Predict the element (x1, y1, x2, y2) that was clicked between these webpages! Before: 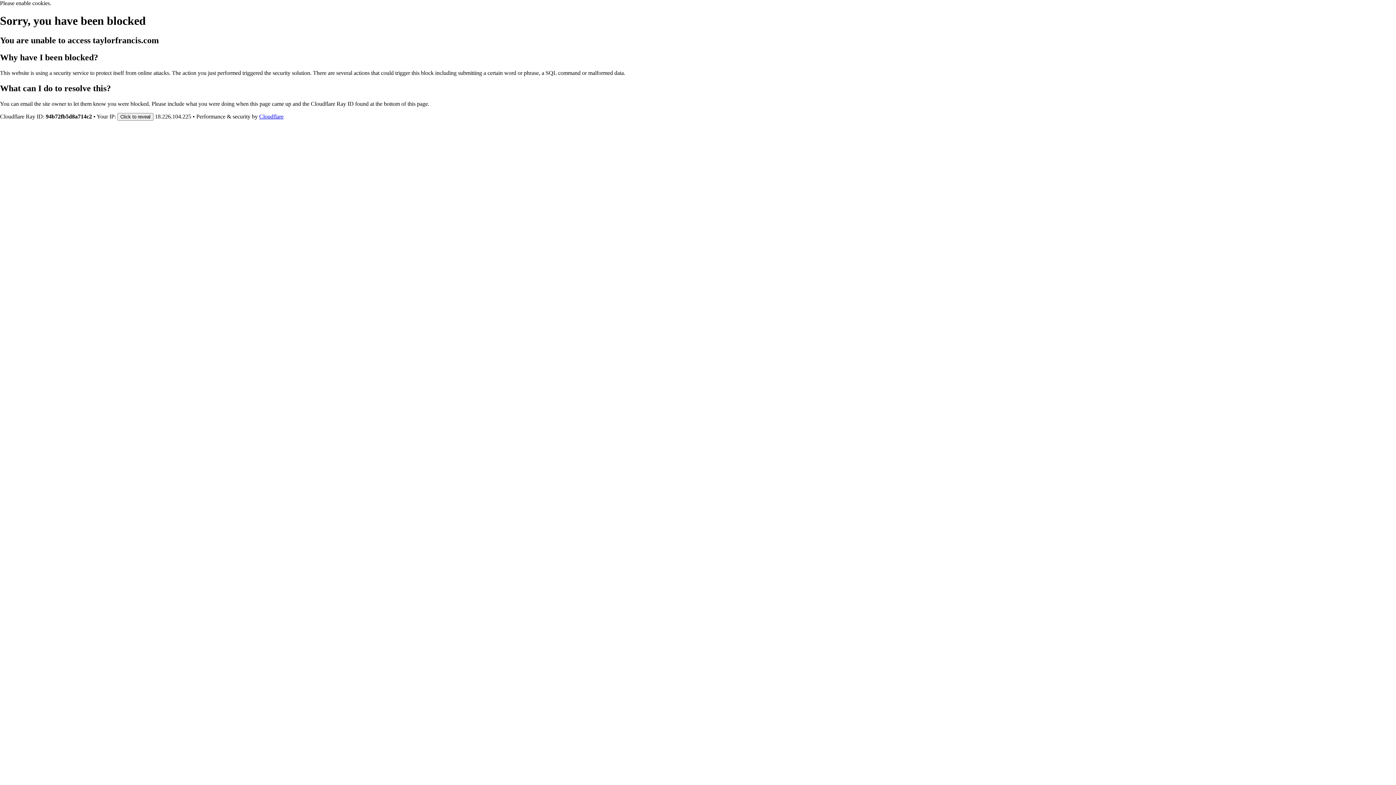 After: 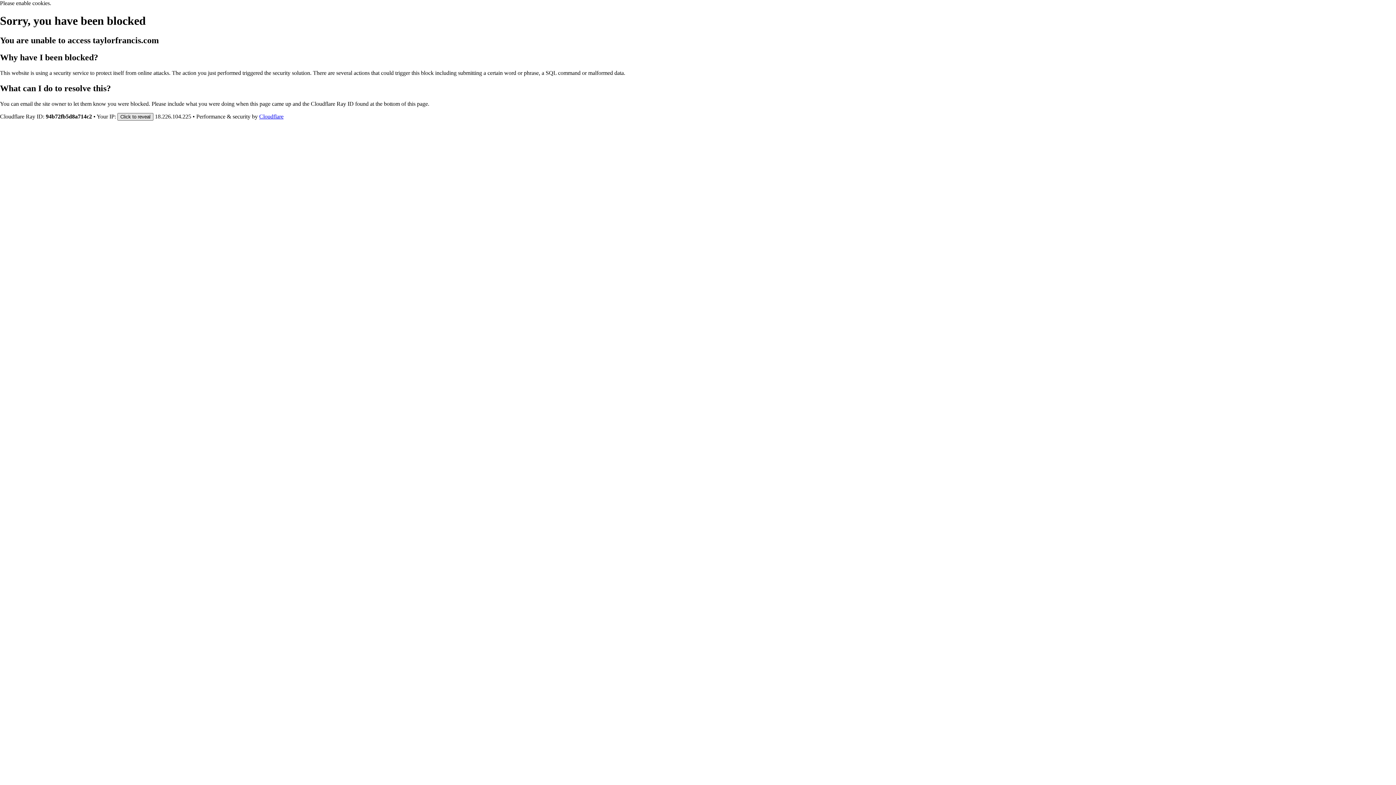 Action: bbox: (117, 112, 153, 120) label: Click to reveal